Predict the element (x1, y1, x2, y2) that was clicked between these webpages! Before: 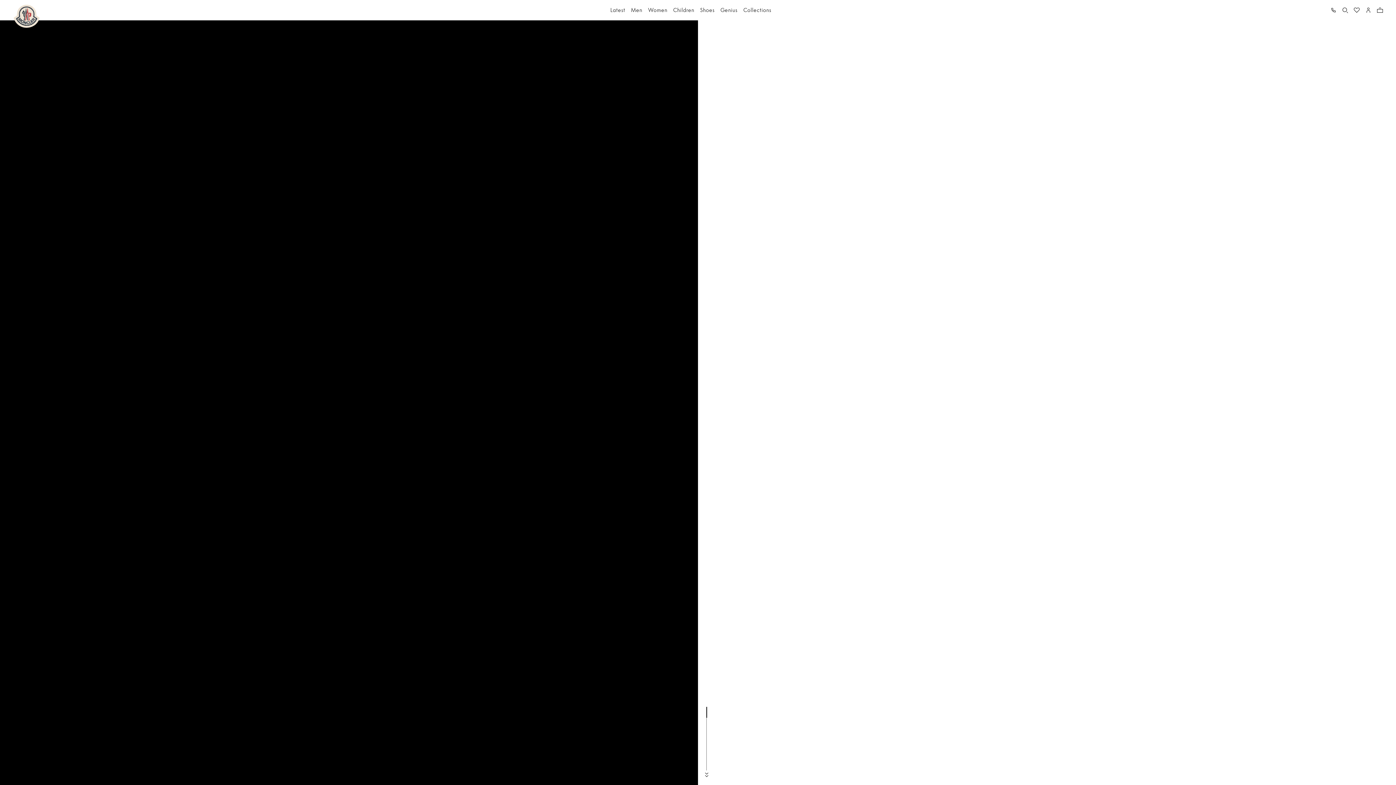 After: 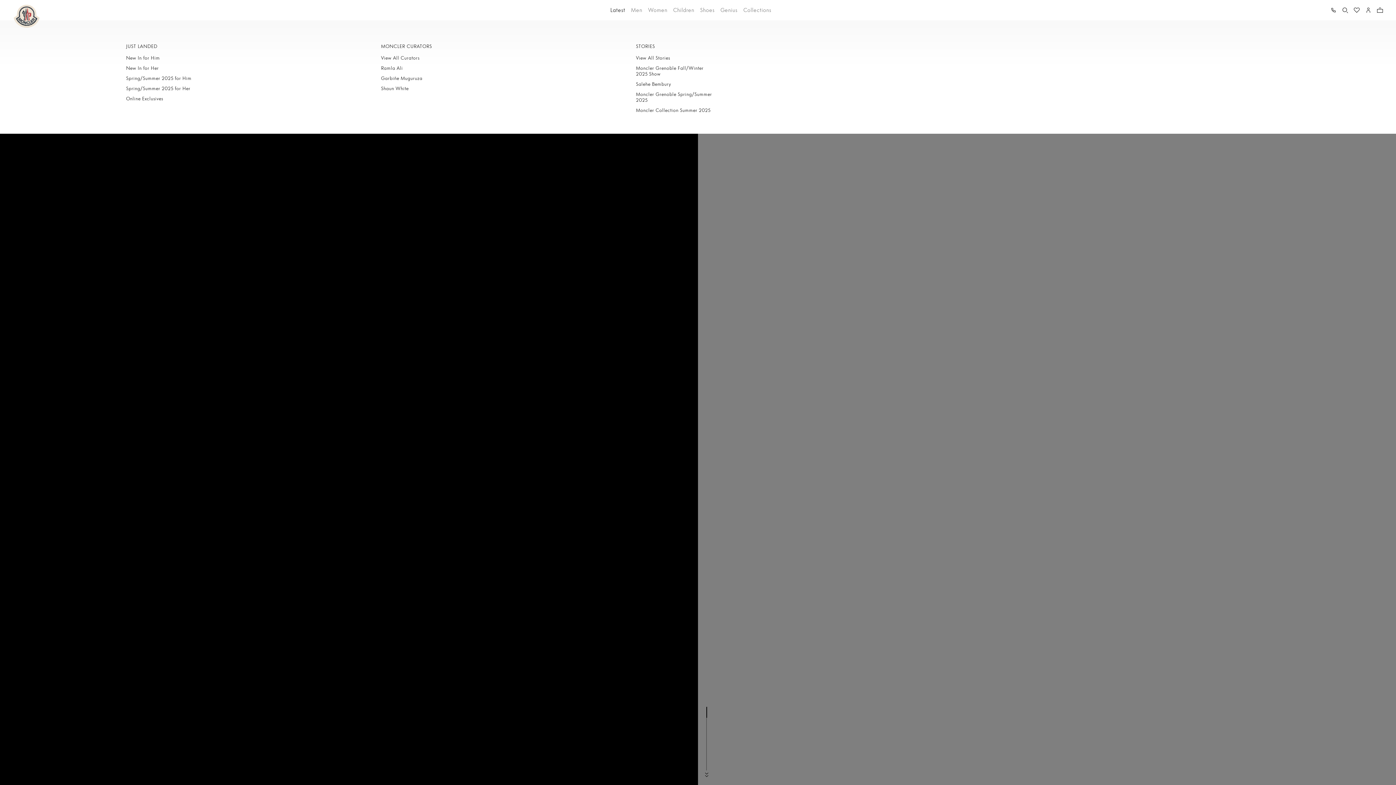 Action: label: Latest bbox: (607, 0, 628, 20)